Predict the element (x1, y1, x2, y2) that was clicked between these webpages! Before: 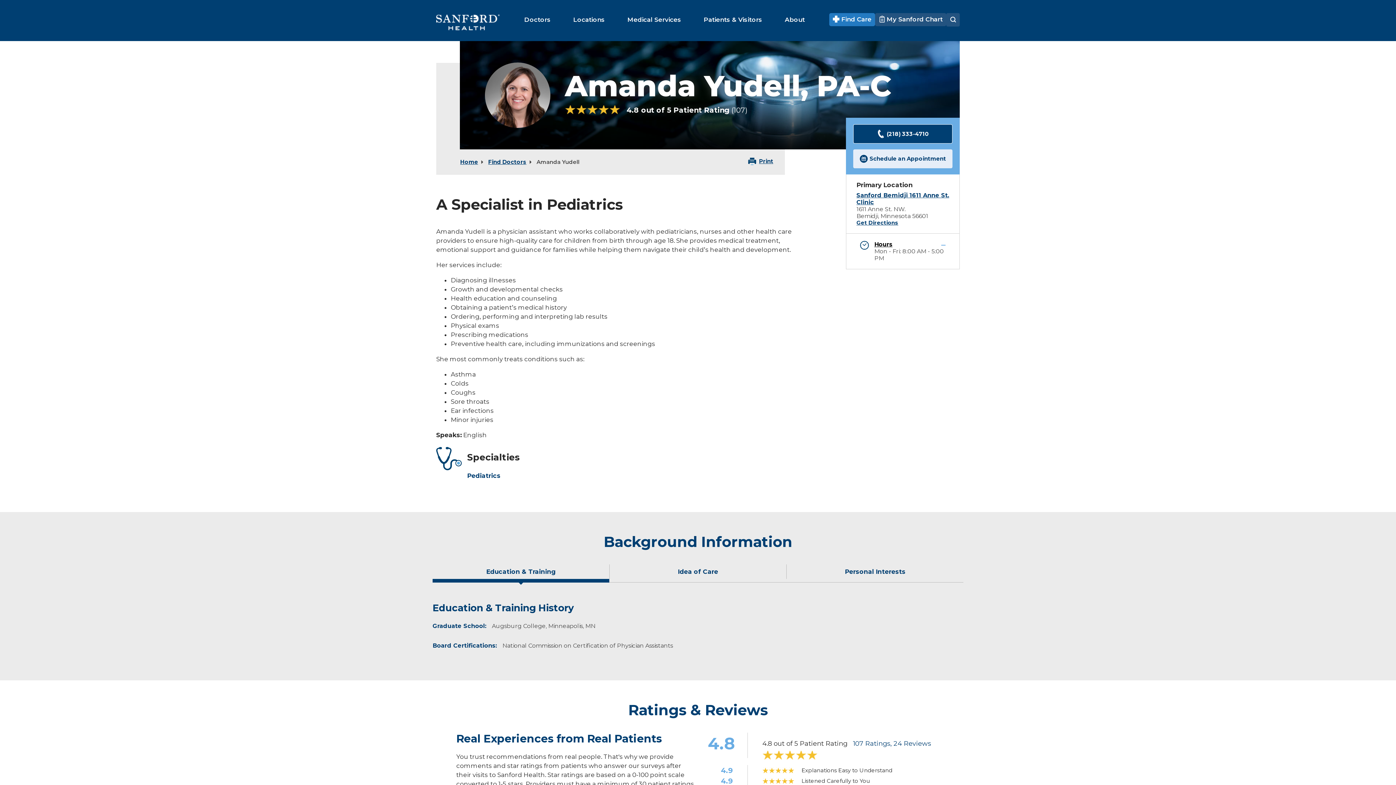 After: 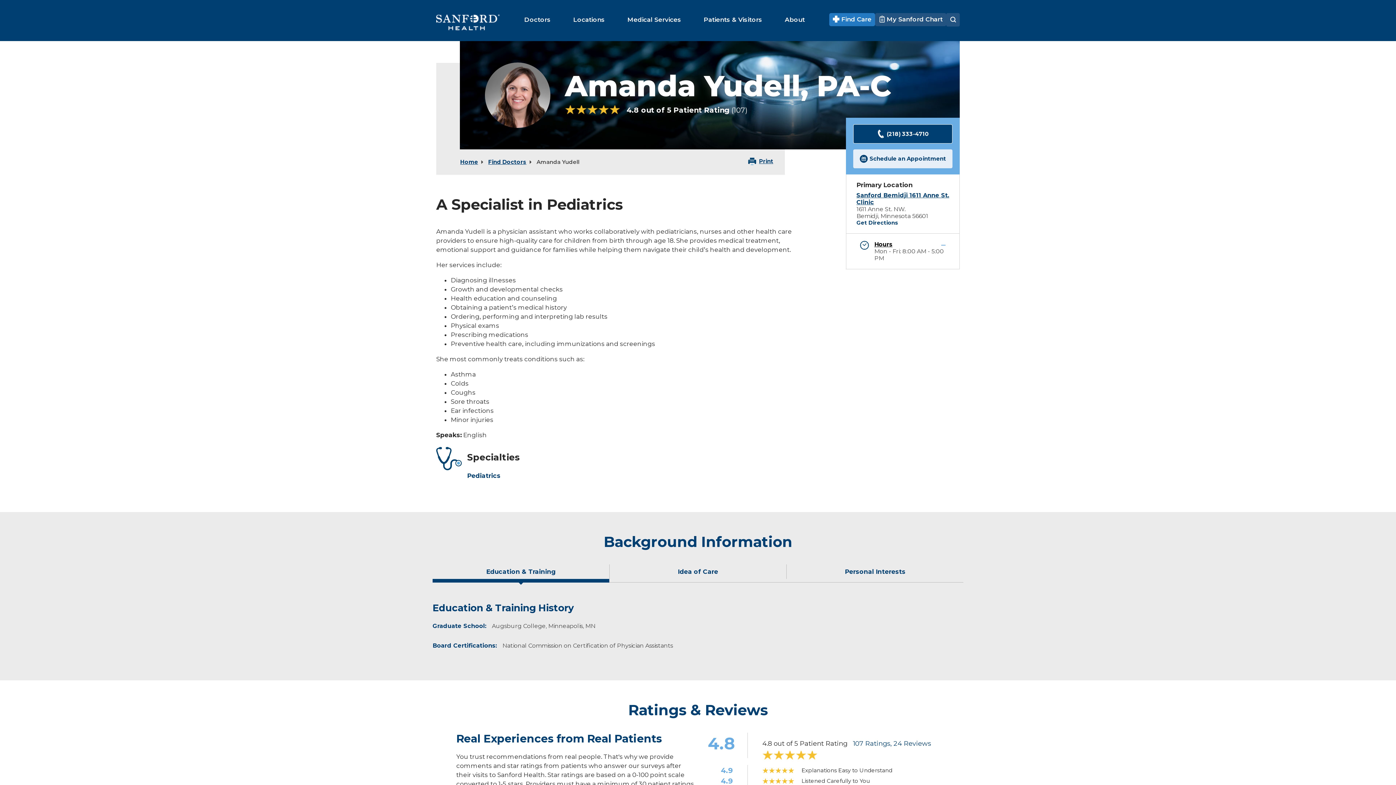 Action: label: Get Directions bbox: (856, 219, 898, 226)